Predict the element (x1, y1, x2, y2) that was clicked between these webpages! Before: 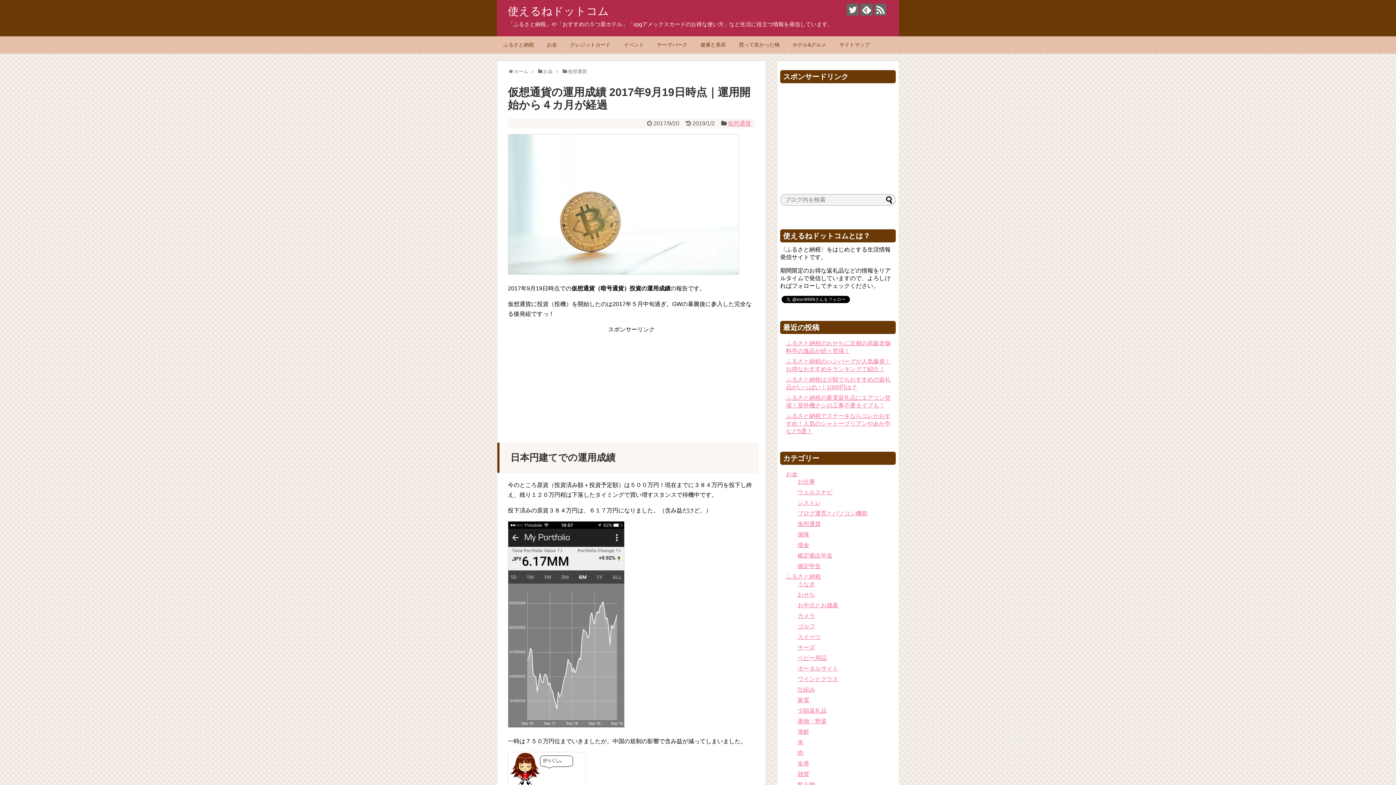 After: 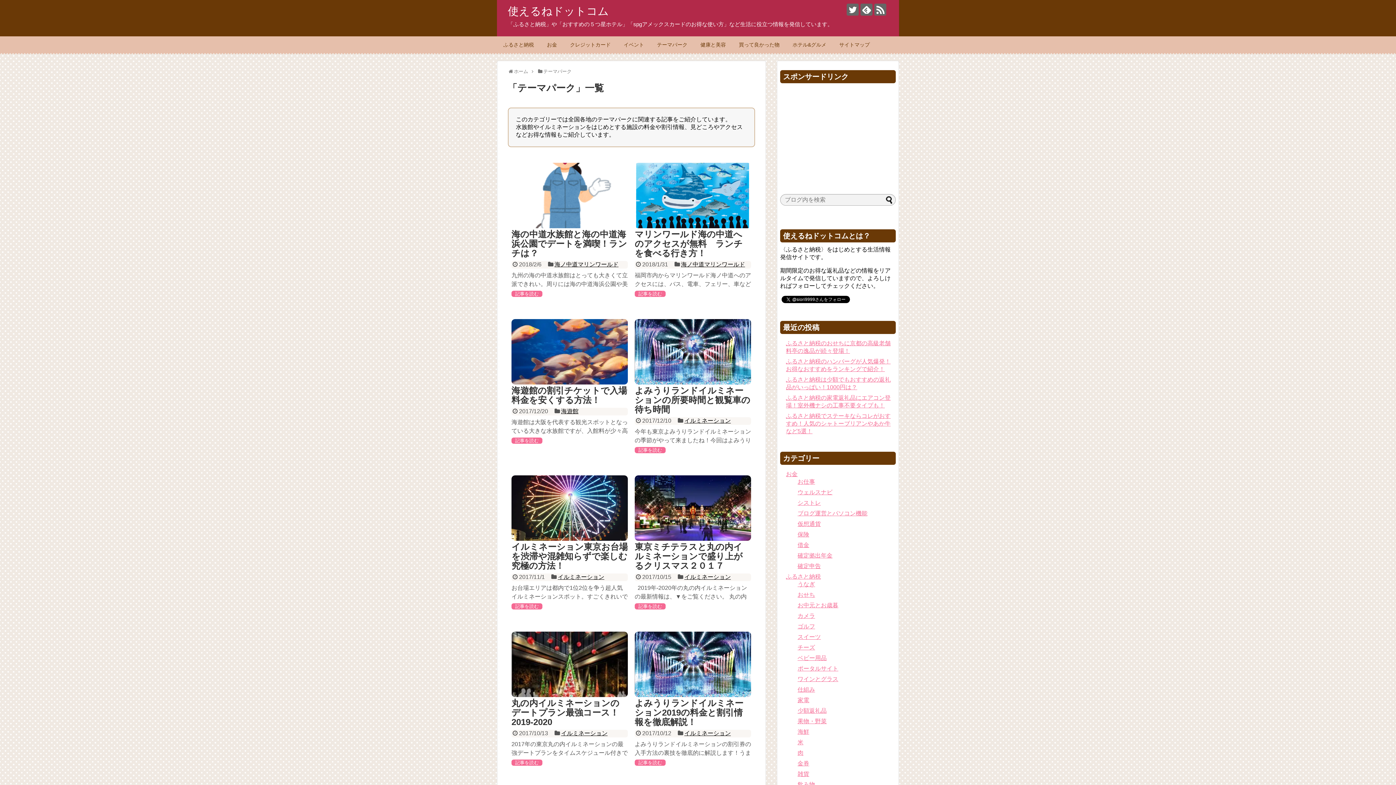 Action: label: テーマパーク bbox: (653, 39, 691, 50)